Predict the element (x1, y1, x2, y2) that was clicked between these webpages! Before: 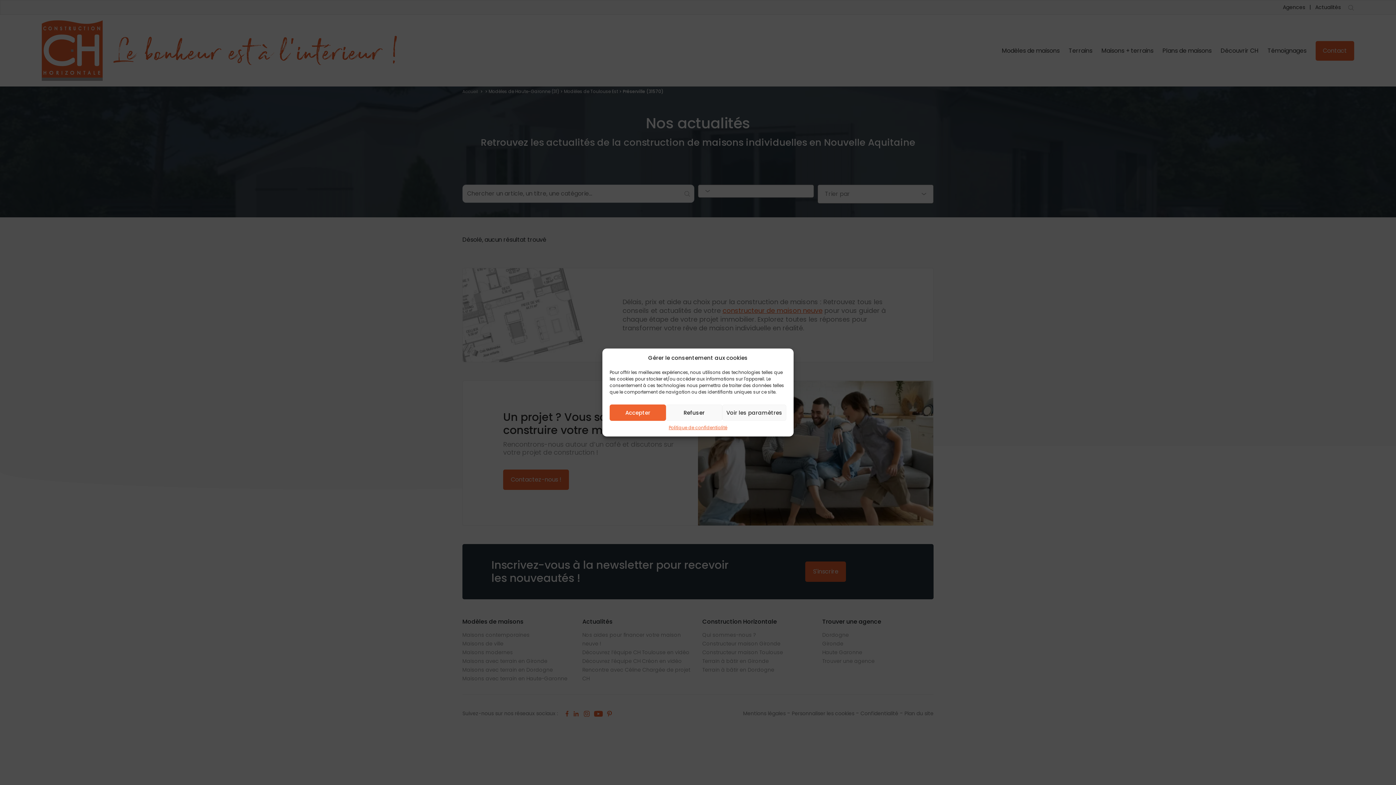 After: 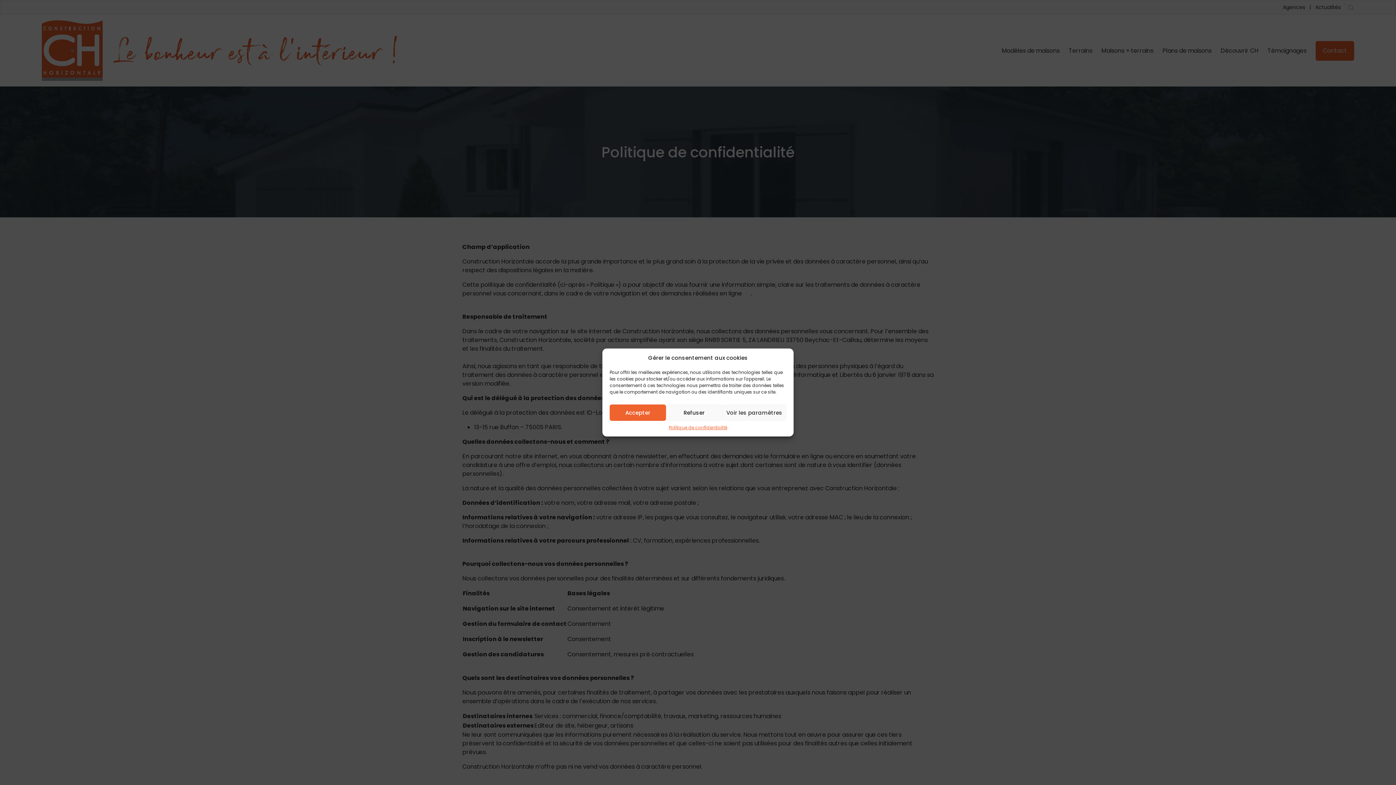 Action: label: Politique de confidentialité bbox: (668, 424, 727, 431)